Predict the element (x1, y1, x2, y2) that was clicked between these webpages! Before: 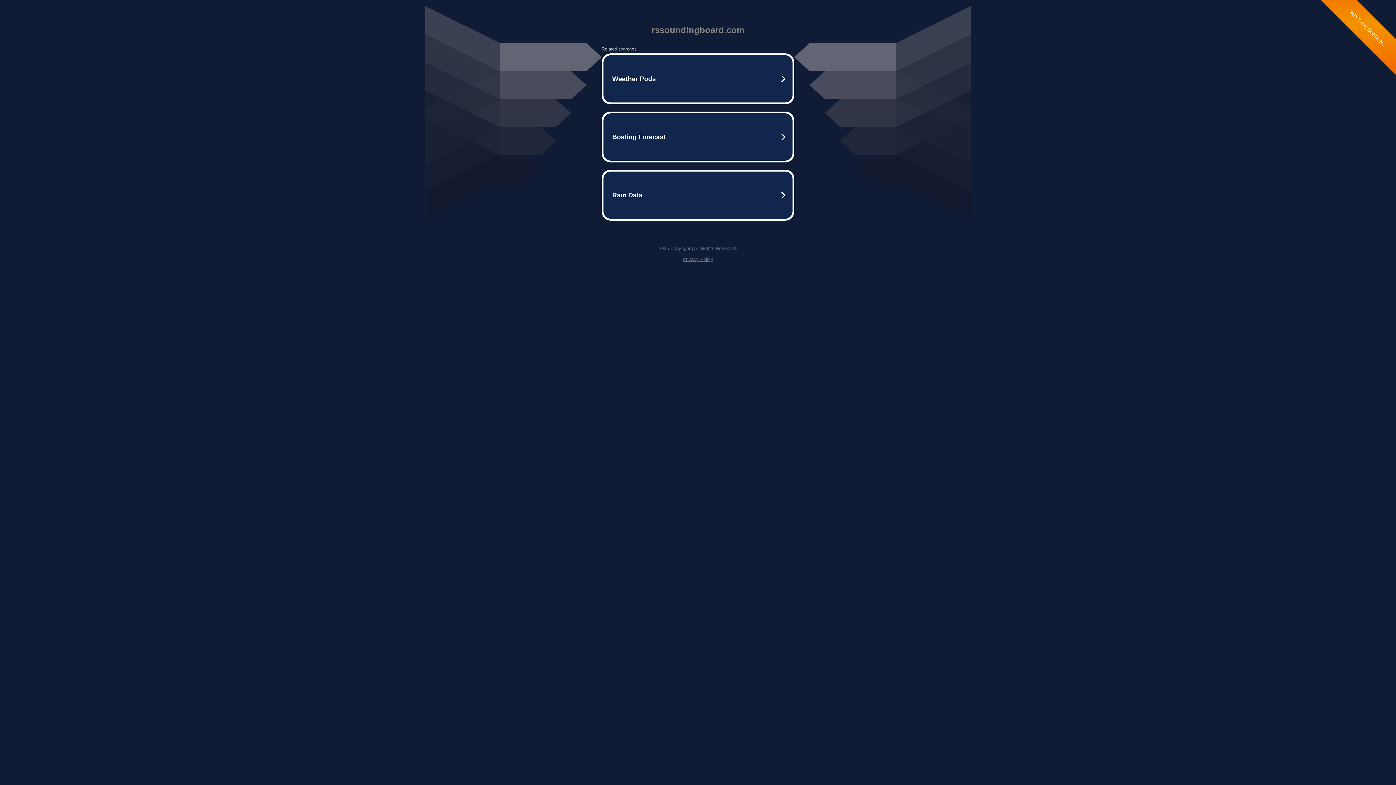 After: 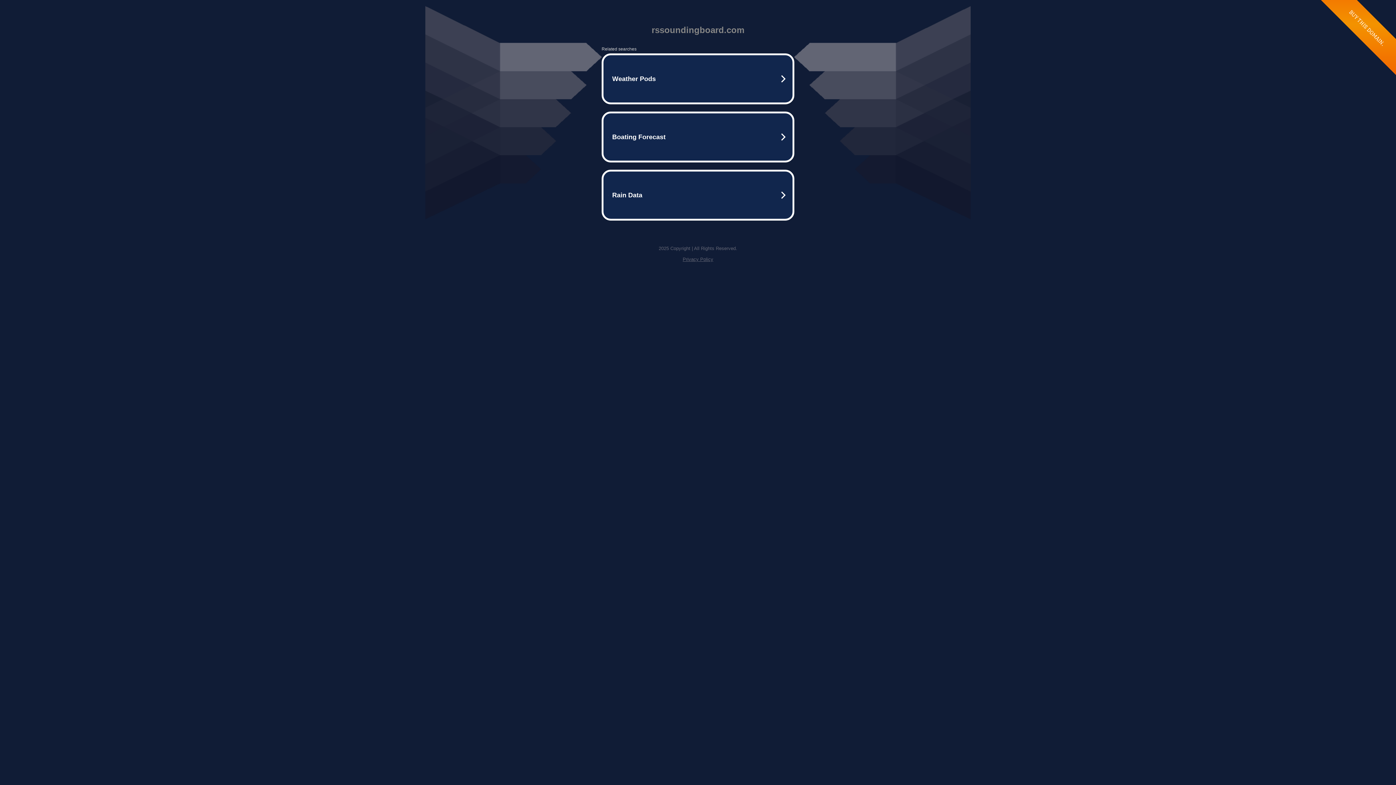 Action: label: Privacy Policy bbox: (682, 256, 713, 262)